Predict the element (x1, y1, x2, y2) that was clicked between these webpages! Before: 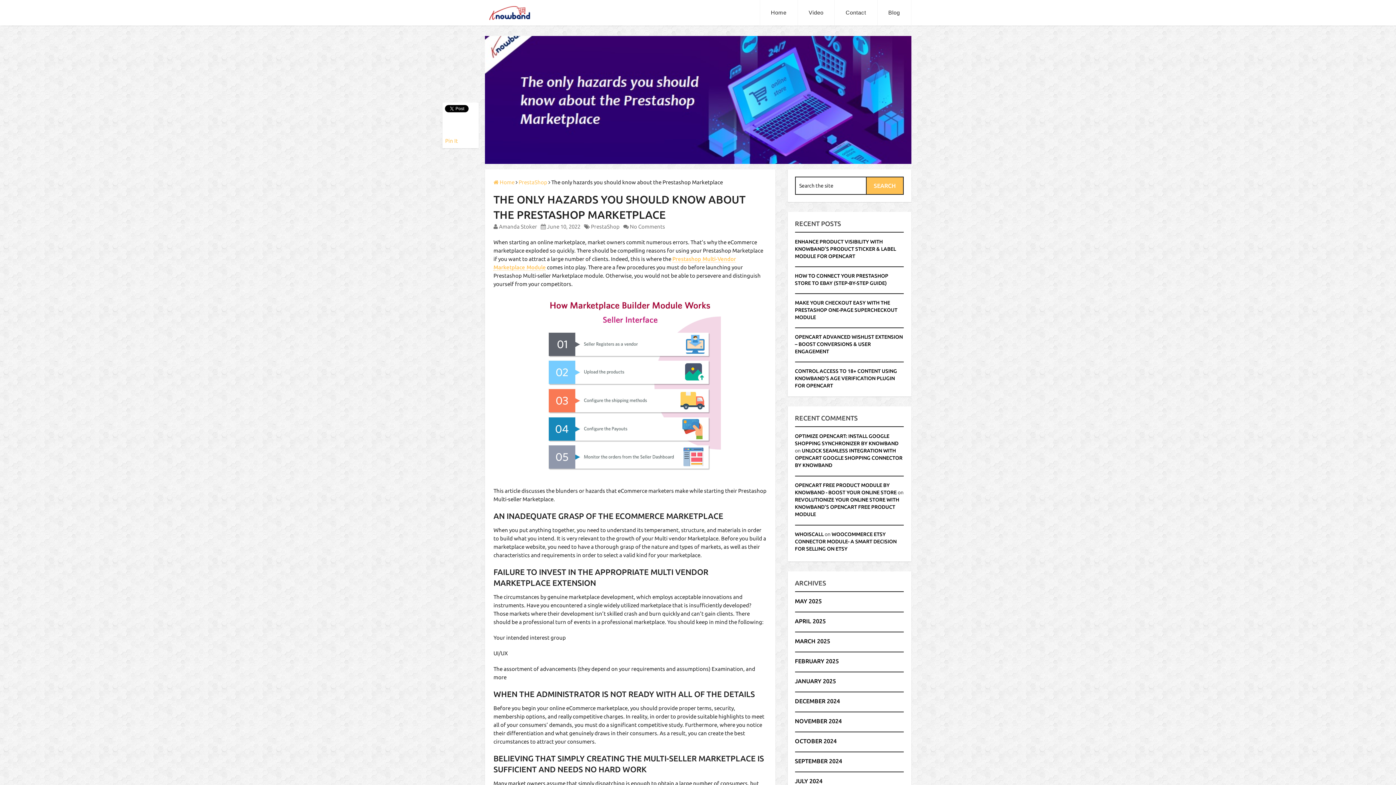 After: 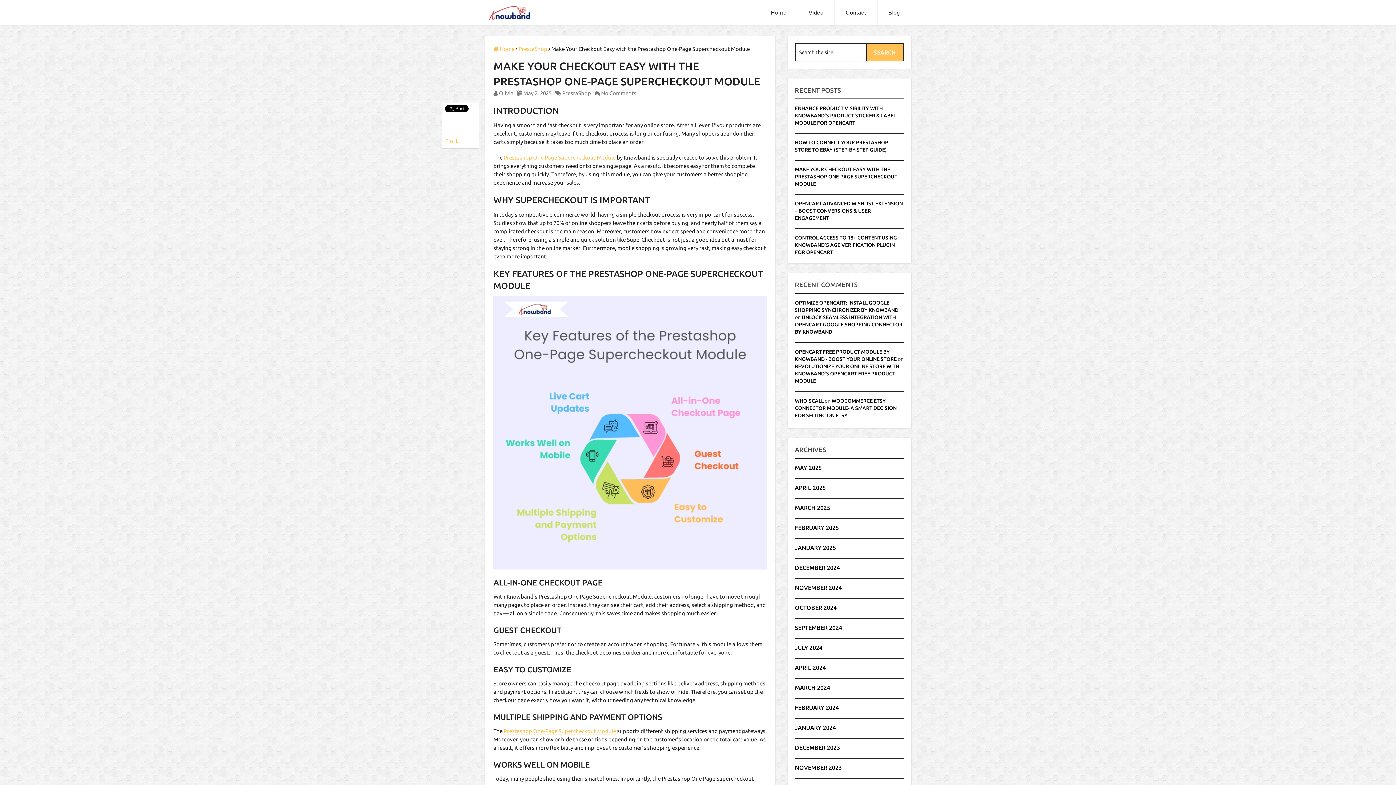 Action: bbox: (795, 300, 897, 320) label: MAKE YOUR CHECKOUT EASY WITH THE PRESTASHOP ONE-PAGE SUPERCHECKOUT MODULE